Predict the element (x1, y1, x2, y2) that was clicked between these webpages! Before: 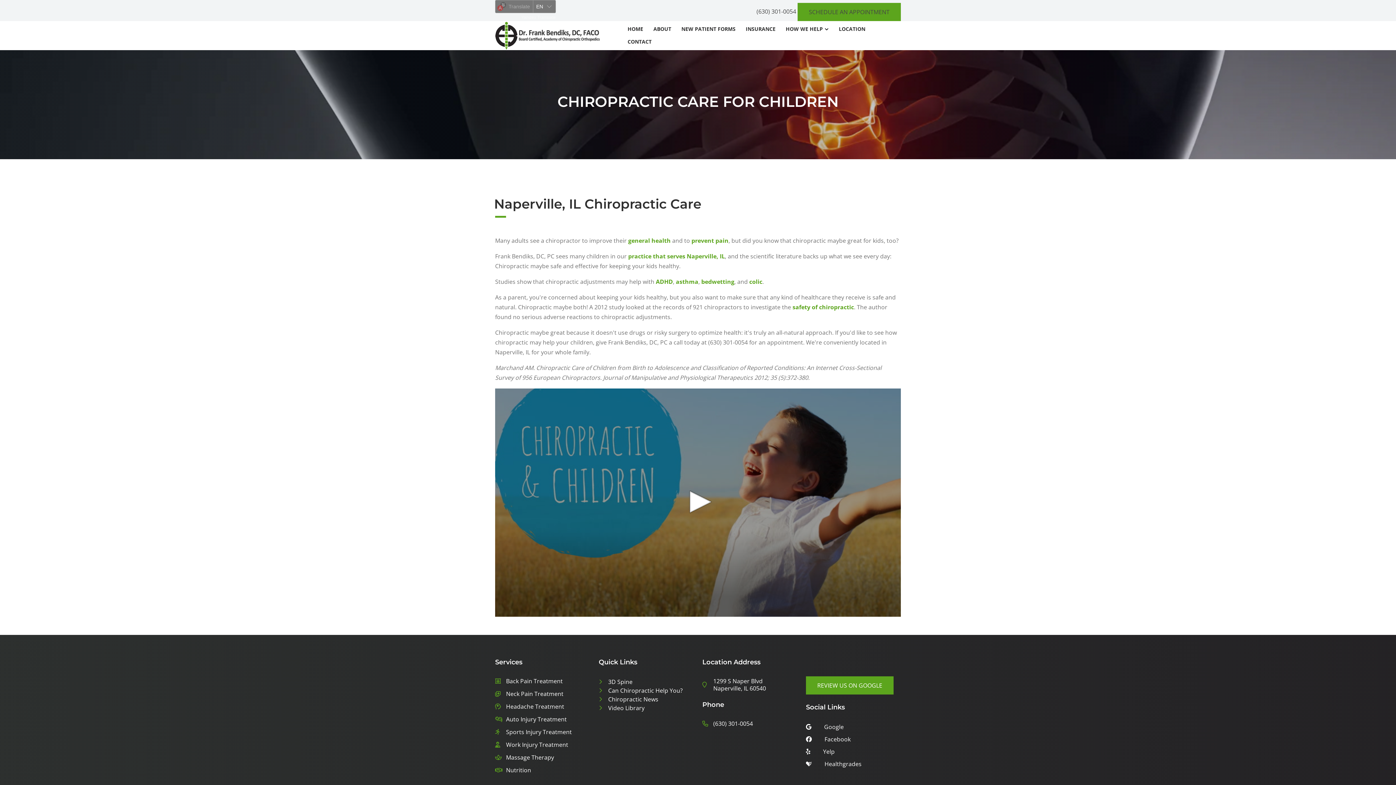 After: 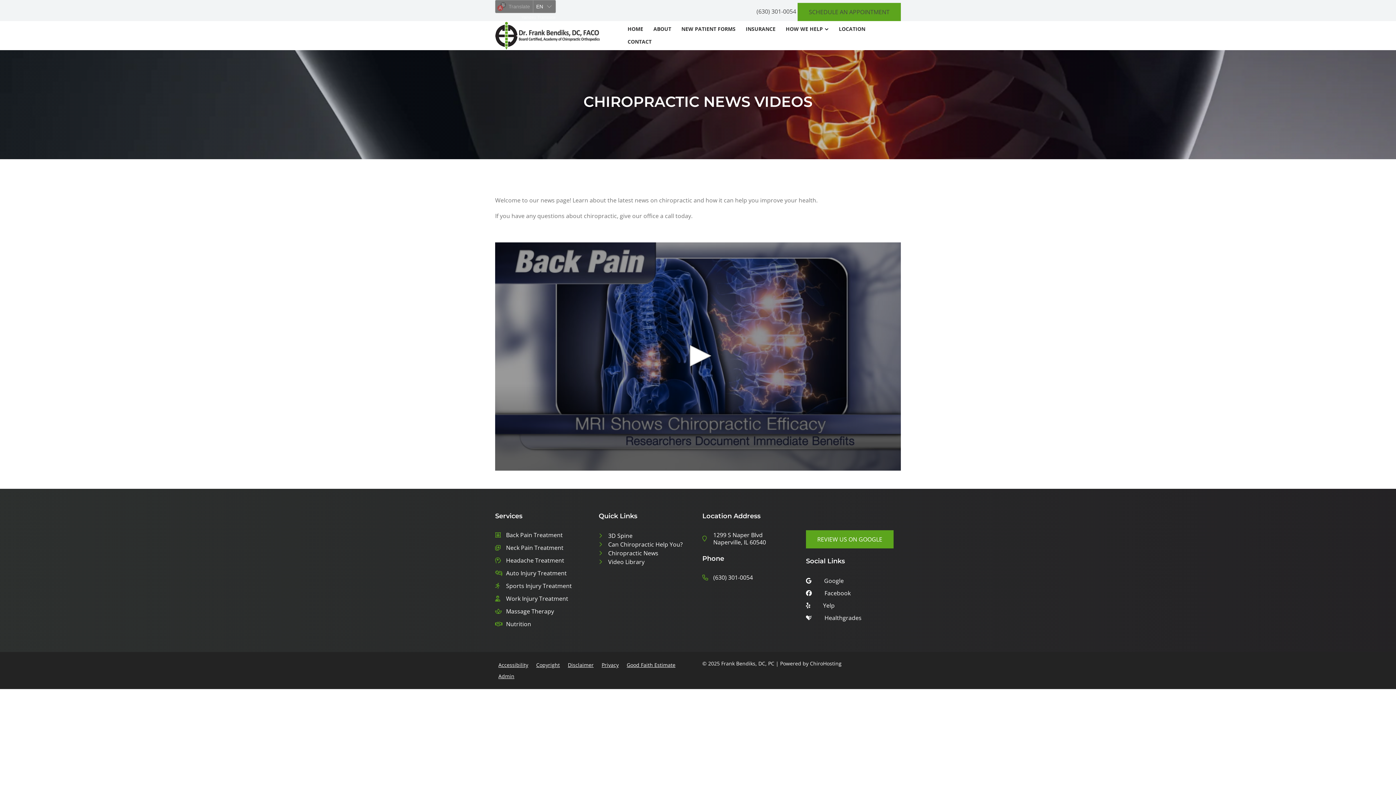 Action: label: Chiropractic News bbox: (598, 695, 658, 703)